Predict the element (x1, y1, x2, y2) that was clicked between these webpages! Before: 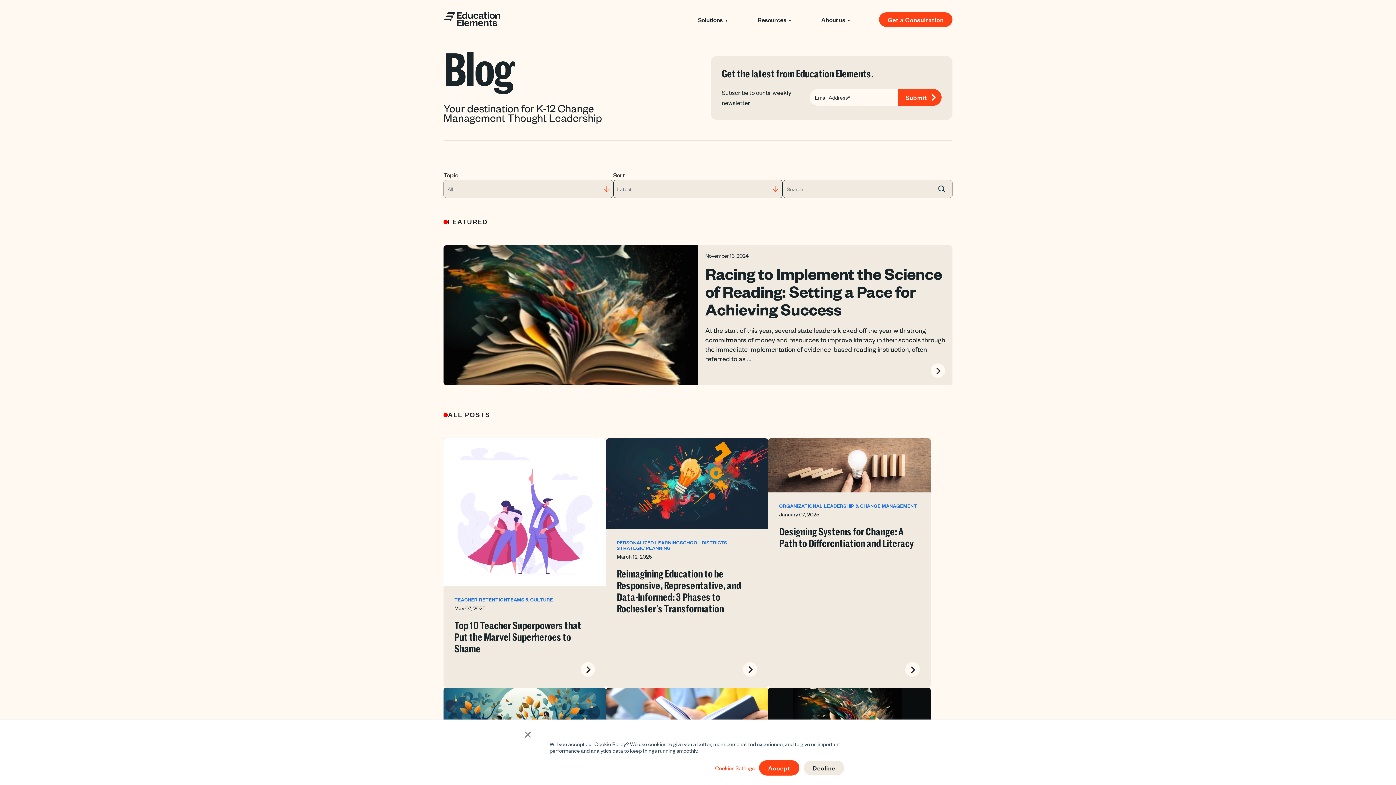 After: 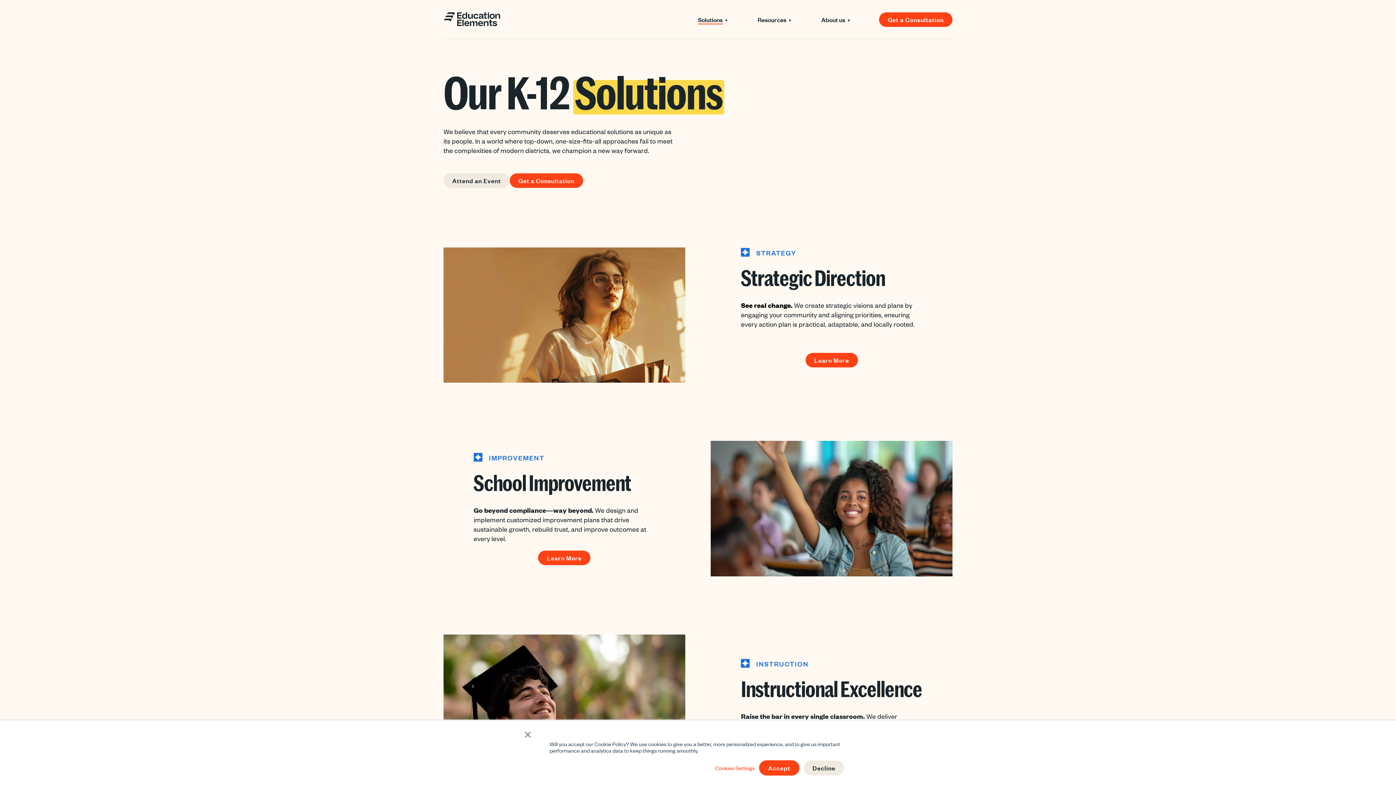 Action: bbox: (698, 15, 722, 24) label: Solutions